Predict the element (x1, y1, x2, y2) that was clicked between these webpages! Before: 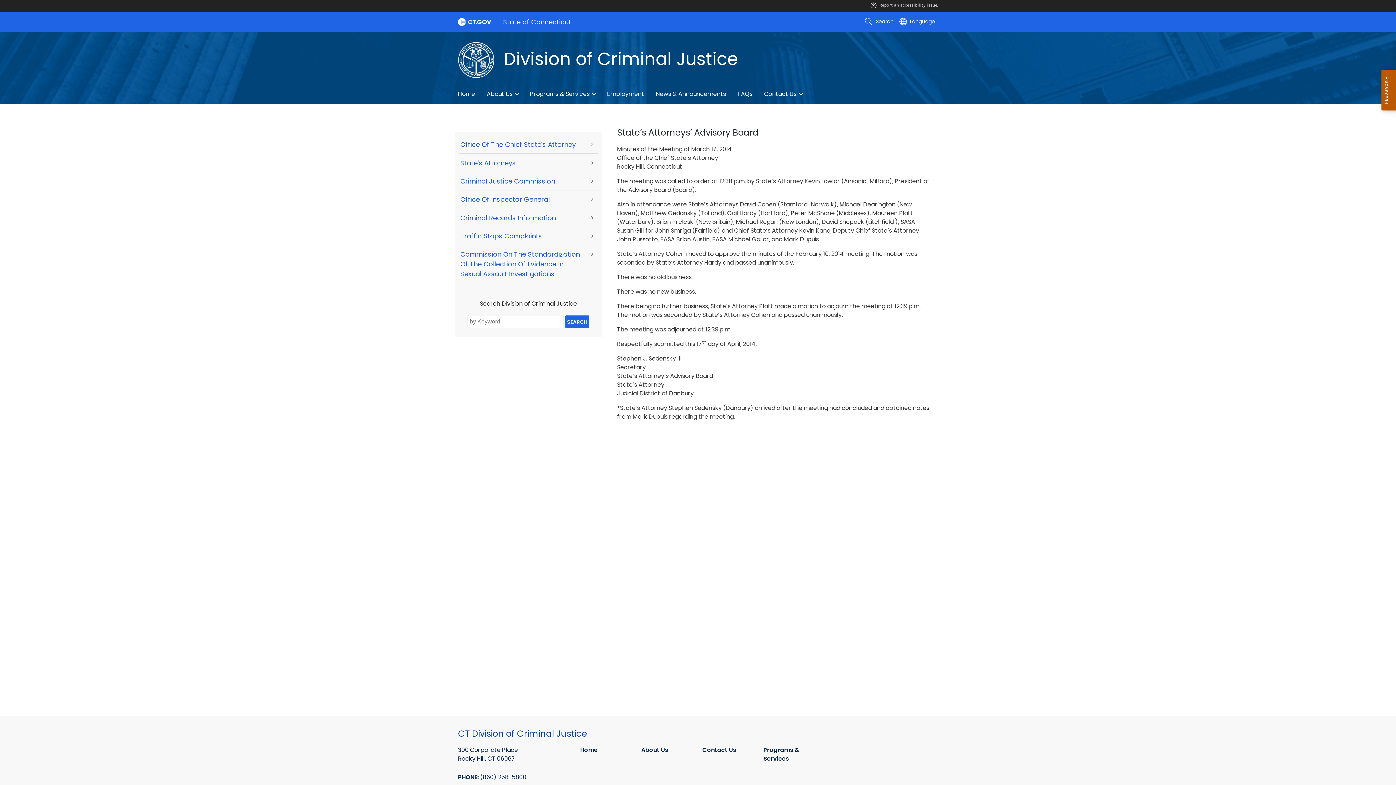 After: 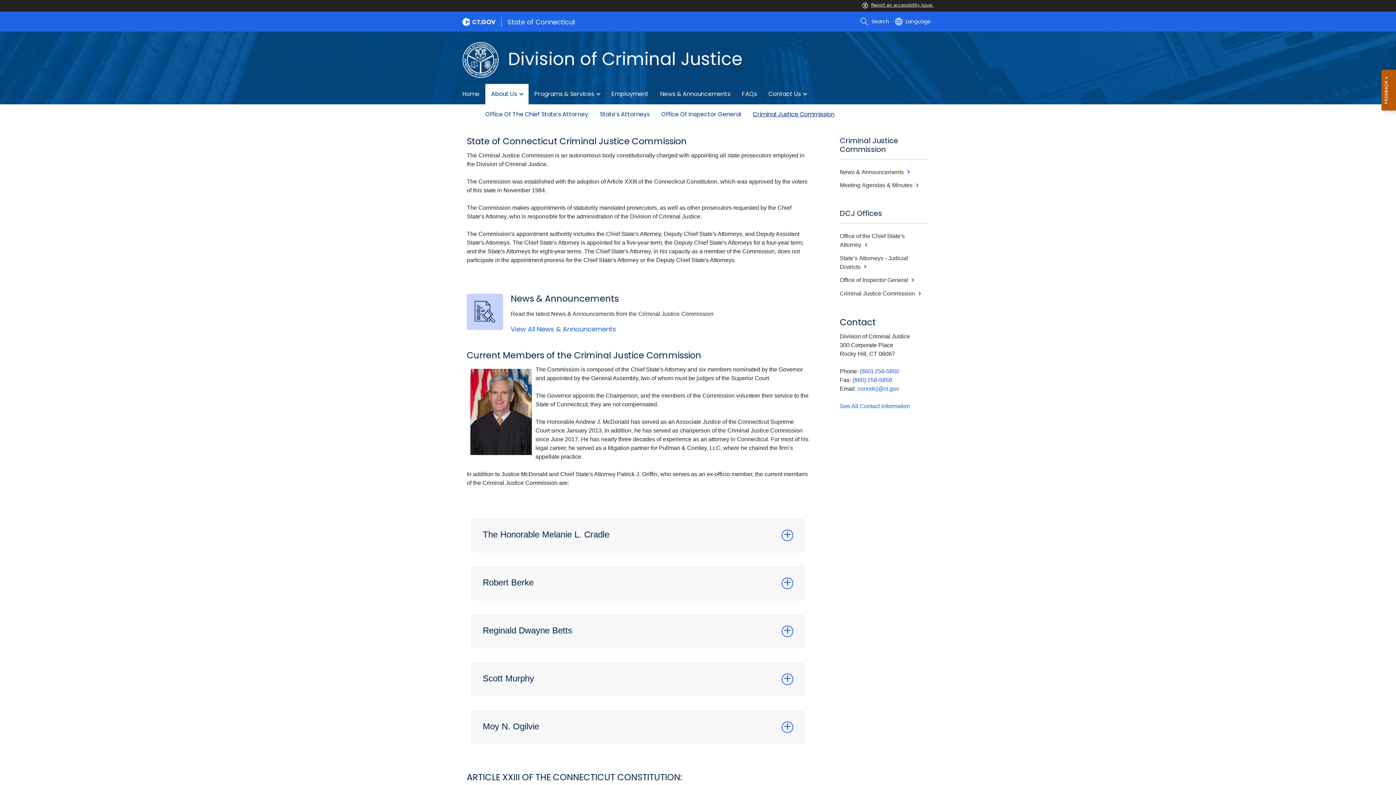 Action: bbox: (460, 176, 555, 186) label: Criminal Justice Commission